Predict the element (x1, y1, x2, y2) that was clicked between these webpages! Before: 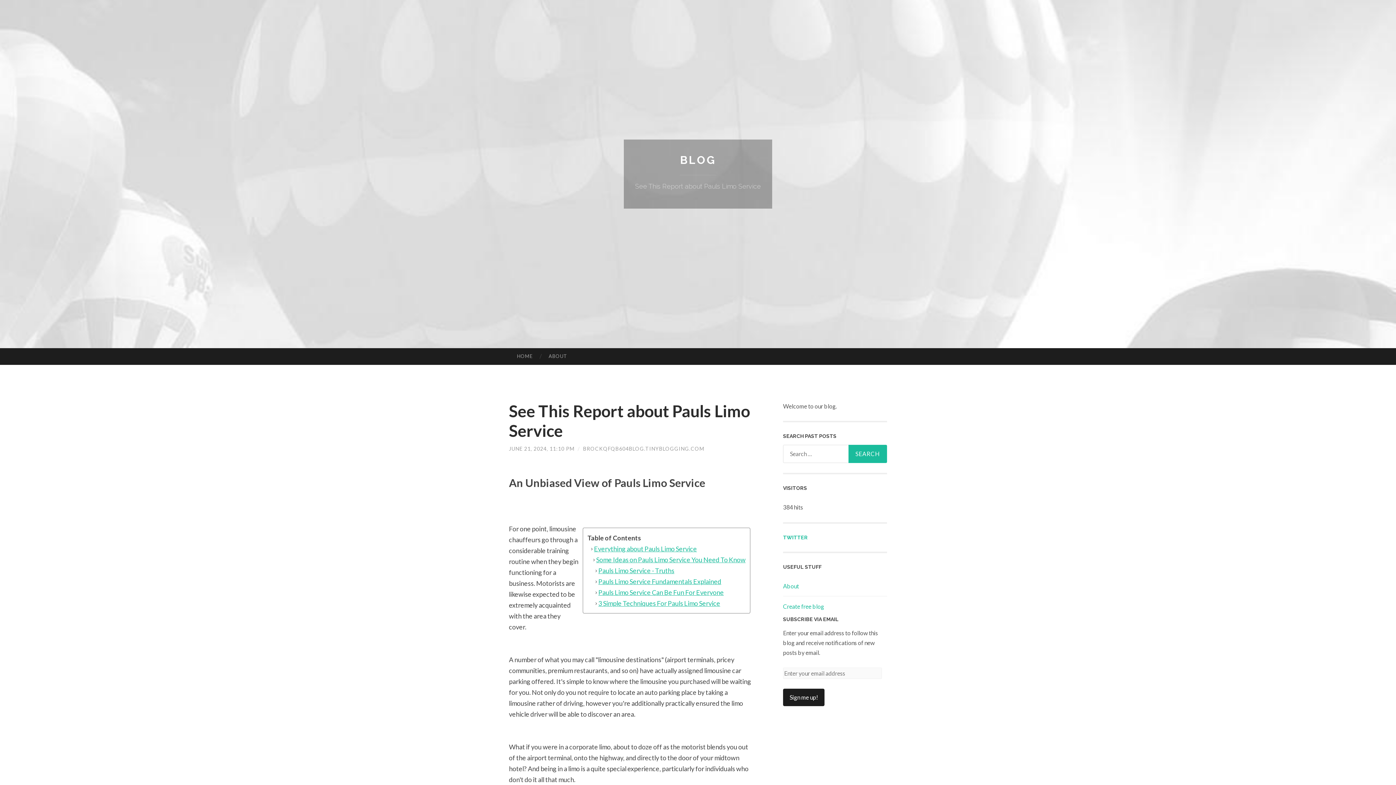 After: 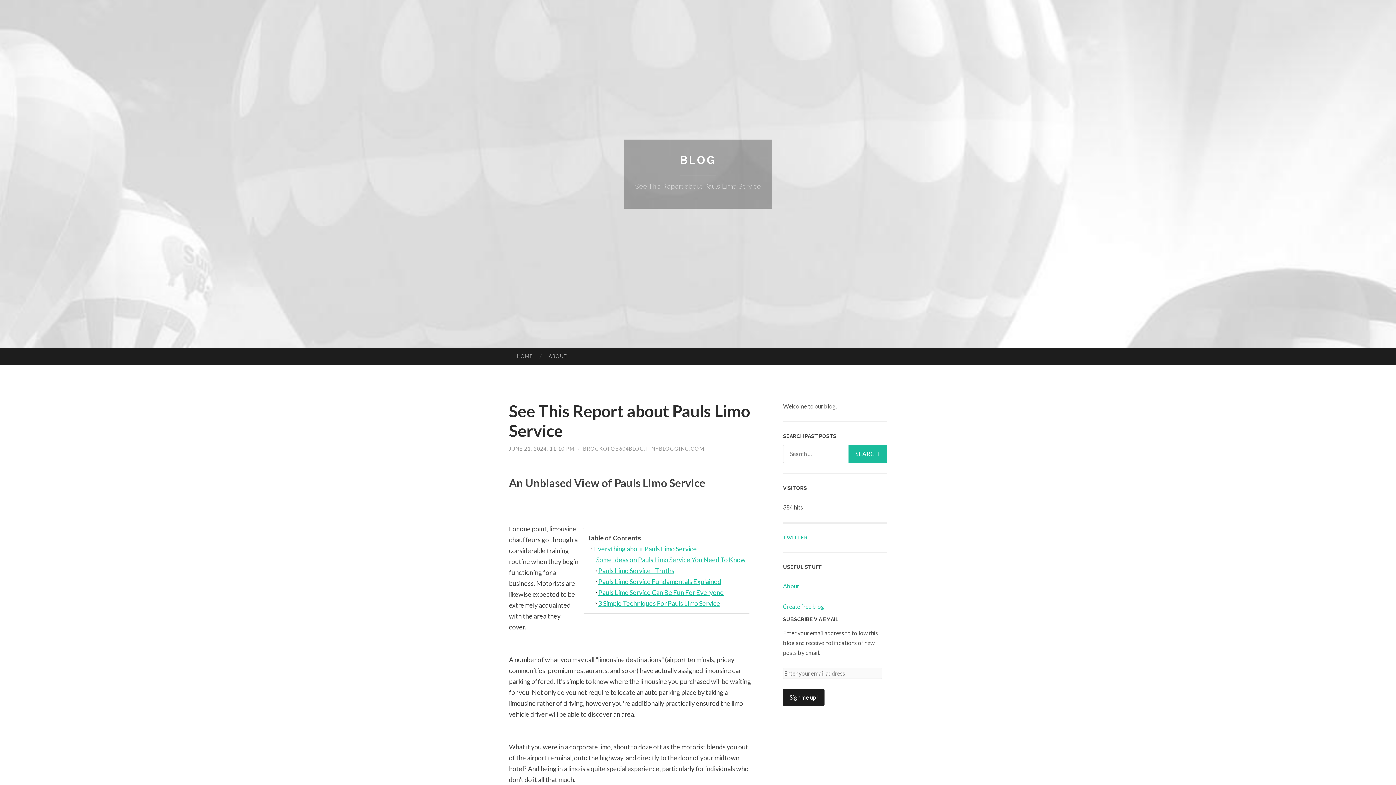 Action: bbox: (509, 445, 574, 452) label: JUNE 21, 2024, 11:10 PM